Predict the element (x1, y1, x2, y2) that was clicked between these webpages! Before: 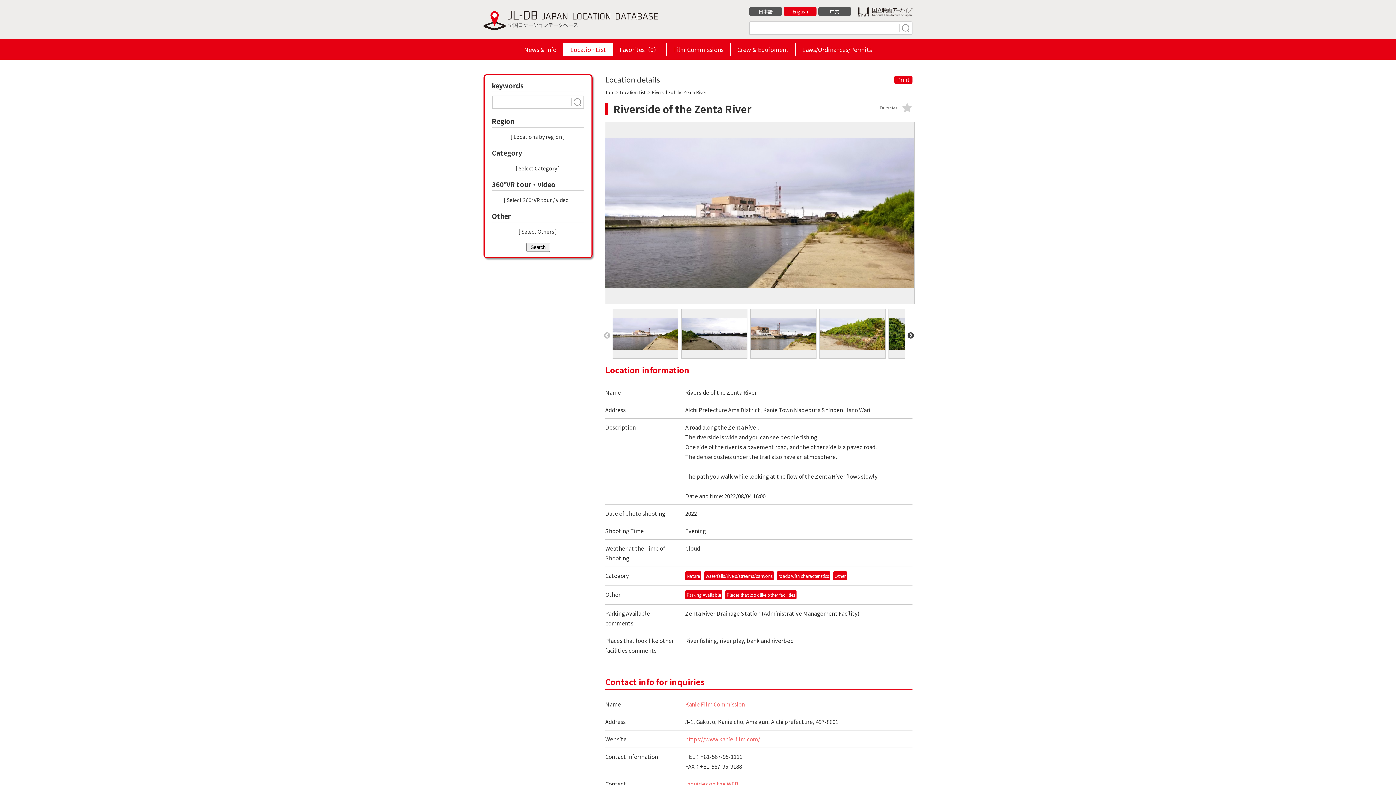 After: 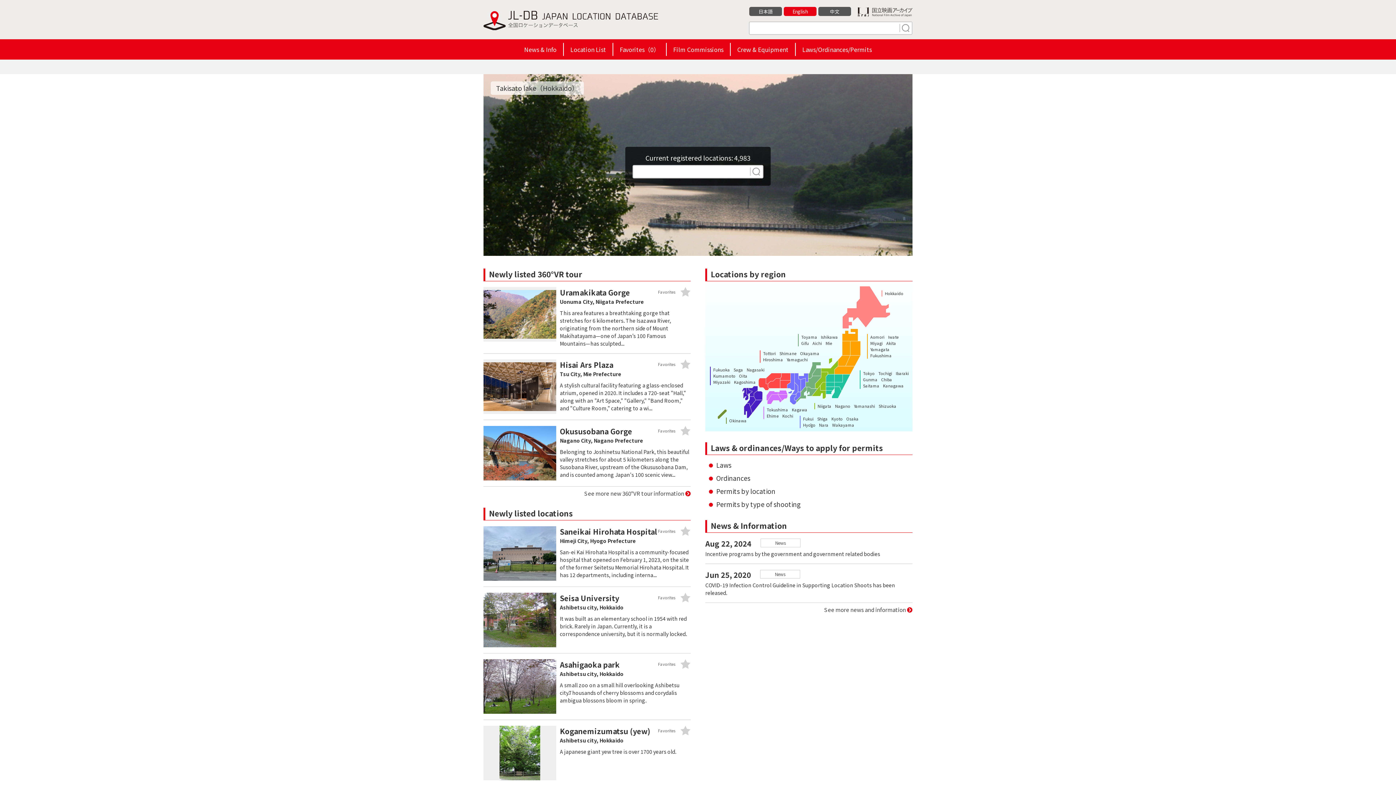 Action: bbox: (605, 89, 613, 95) label: Top